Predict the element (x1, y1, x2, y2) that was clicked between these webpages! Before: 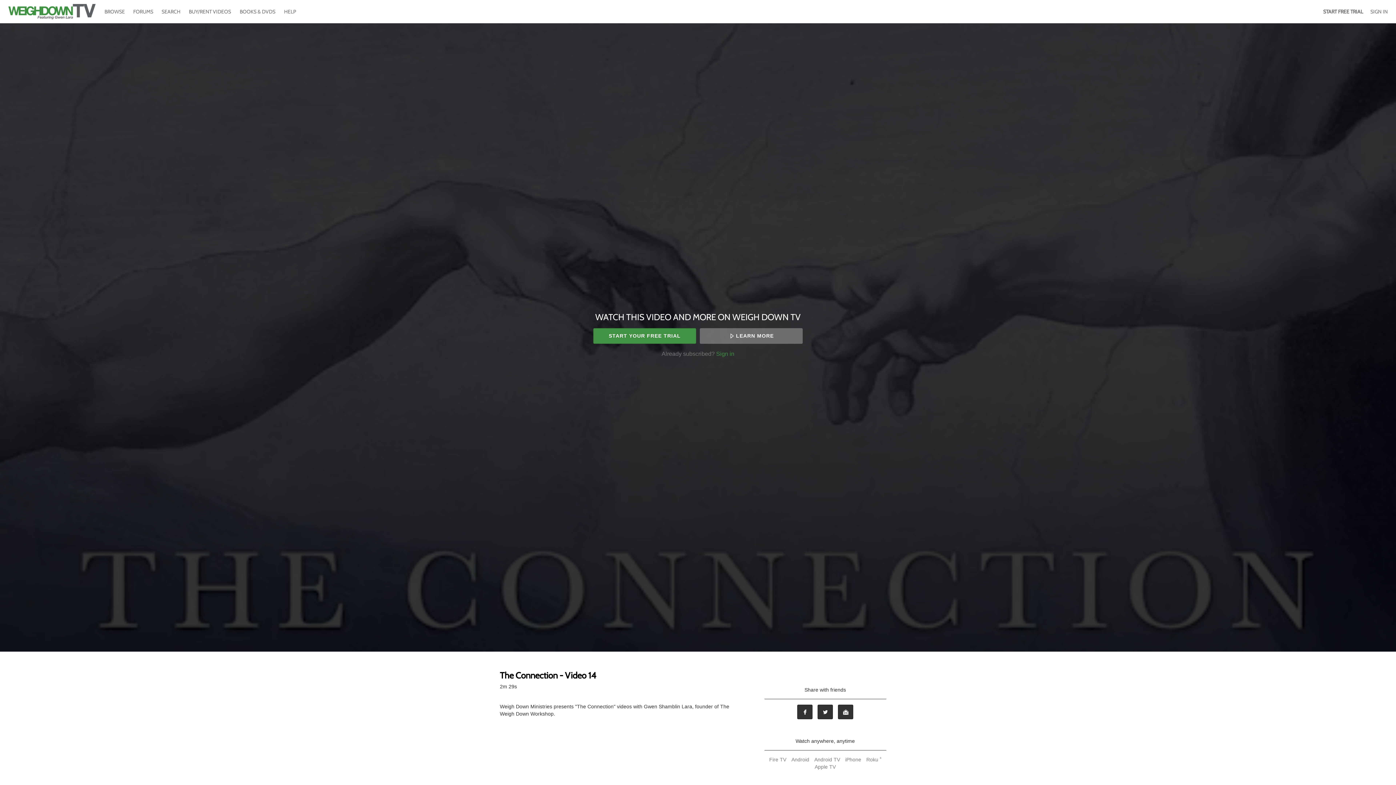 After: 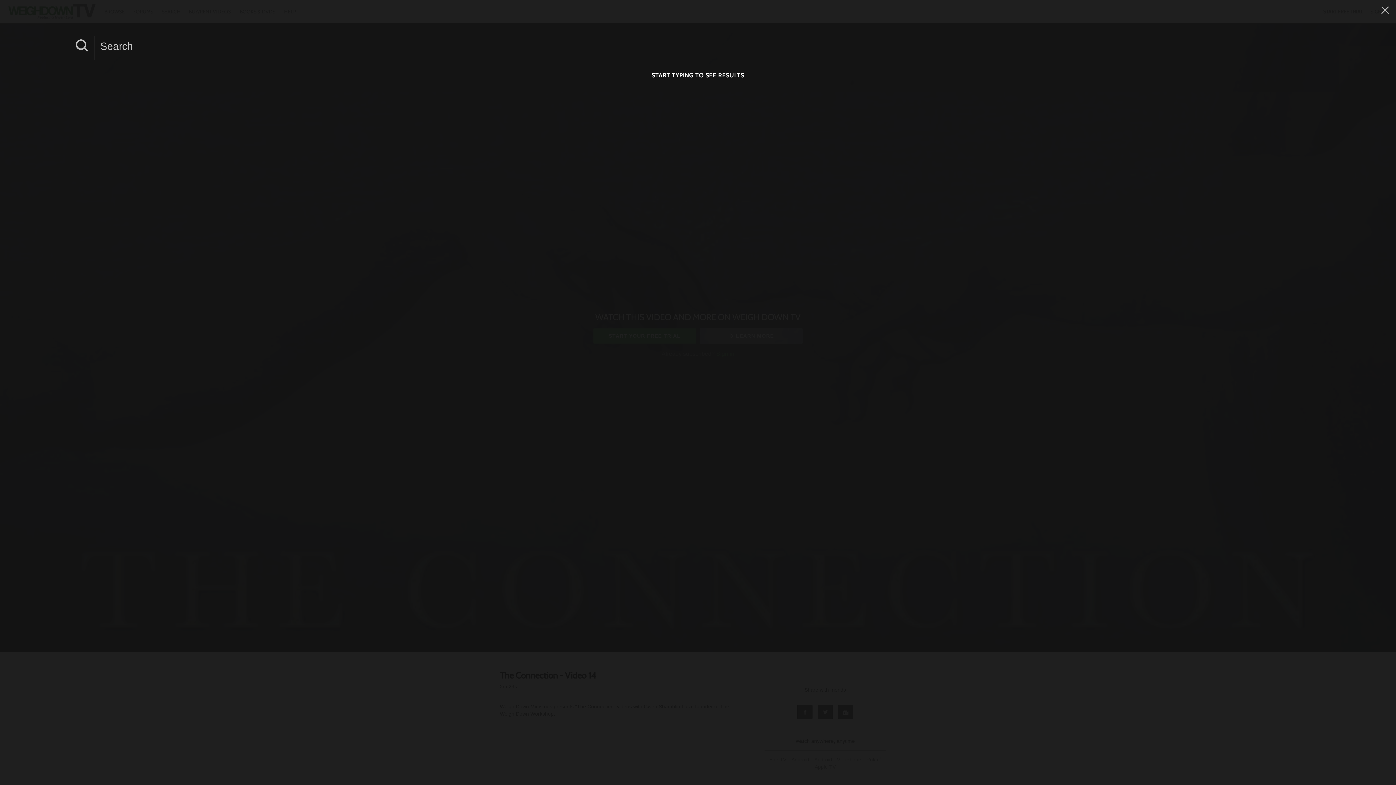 Action: label: SEARCH  bbox: (158, 8, 185, 14)